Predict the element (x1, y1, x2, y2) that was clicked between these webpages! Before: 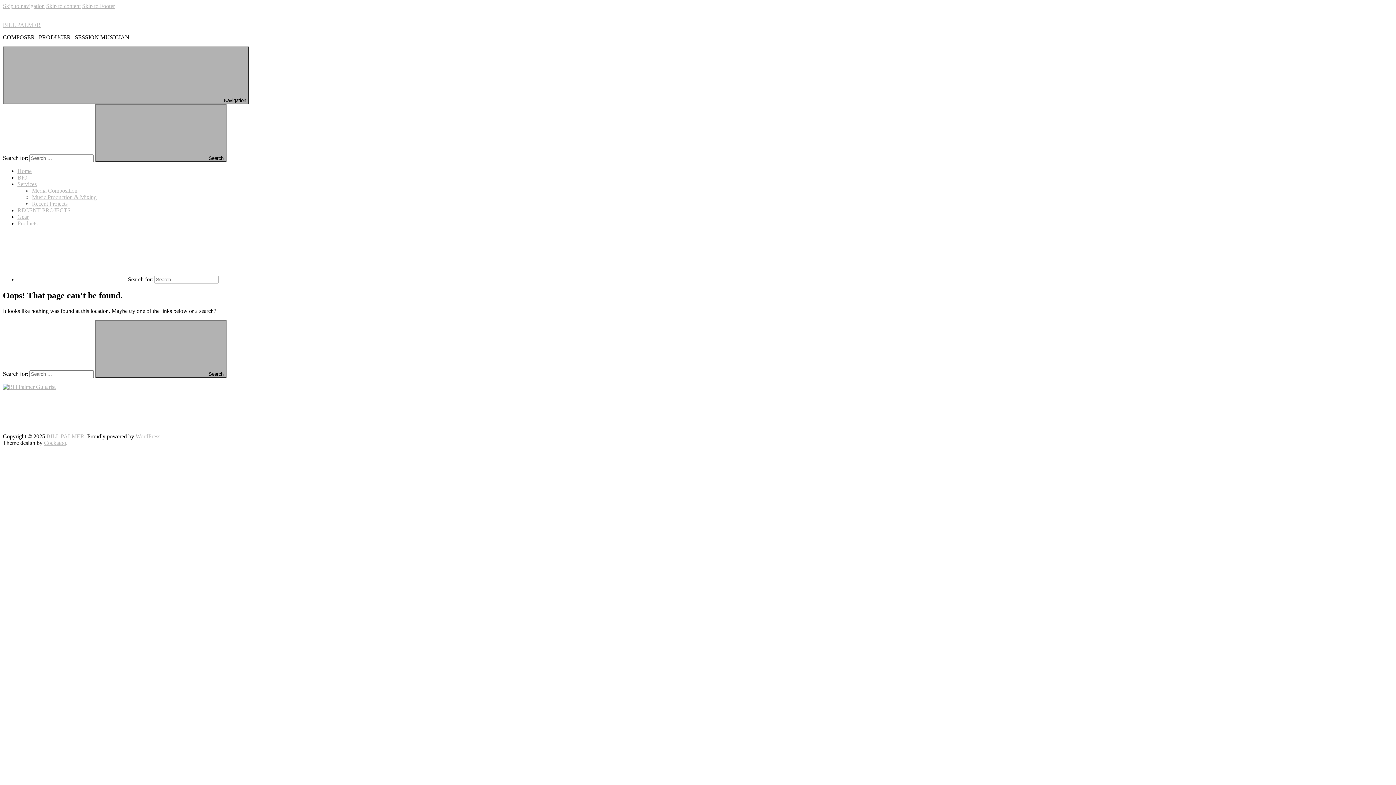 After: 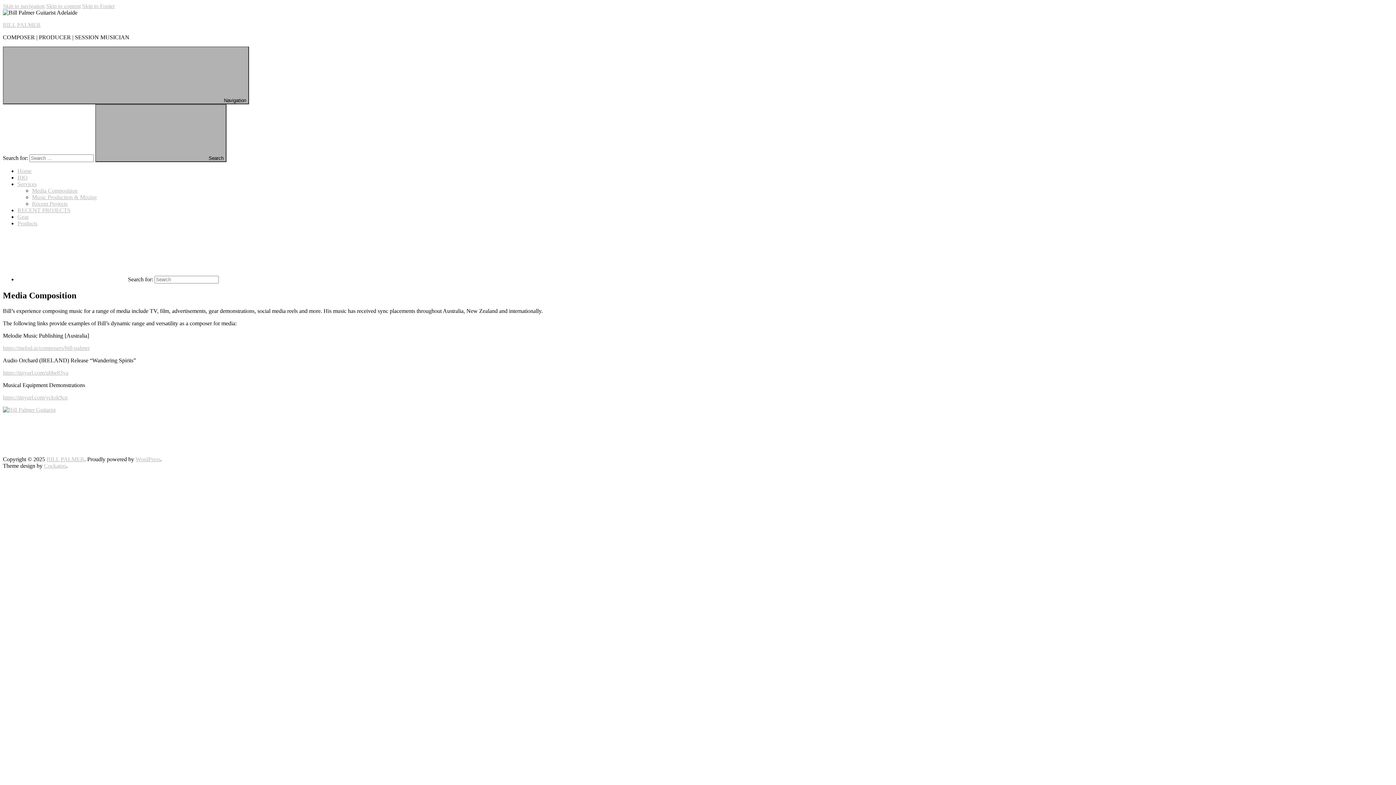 Action: label: Media Composition bbox: (32, 187, 77, 193)